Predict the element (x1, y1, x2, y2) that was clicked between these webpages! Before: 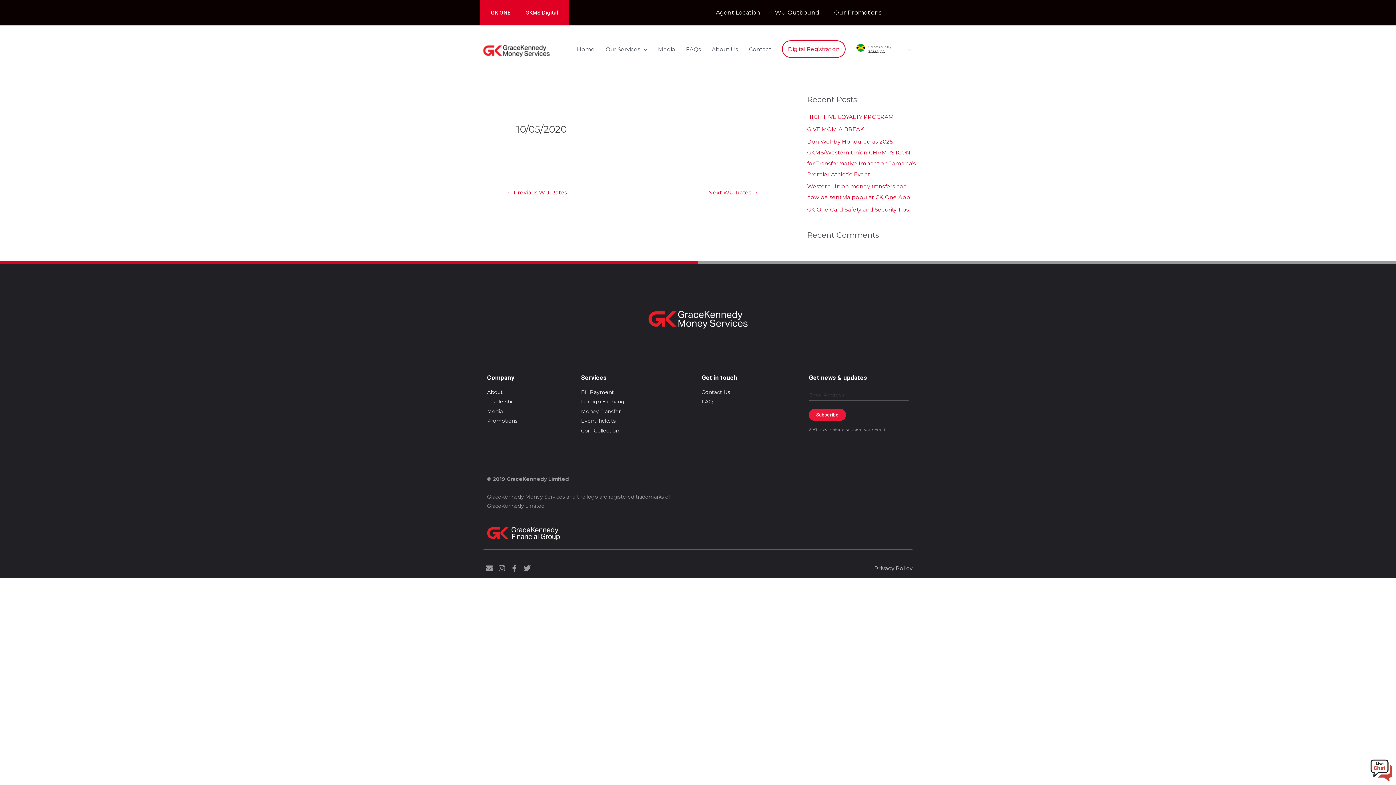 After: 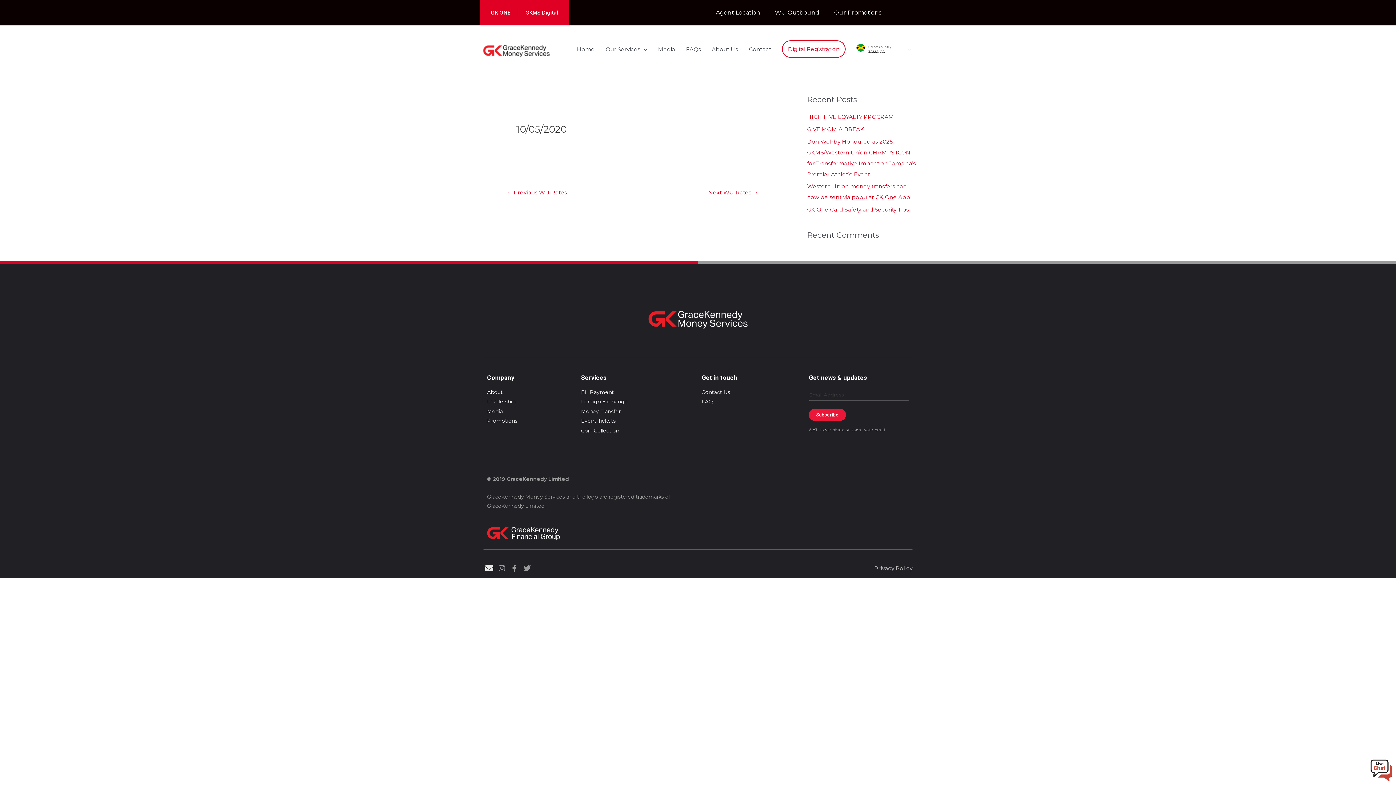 Action: label: Envelope bbox: (483, 562, 495, 574)